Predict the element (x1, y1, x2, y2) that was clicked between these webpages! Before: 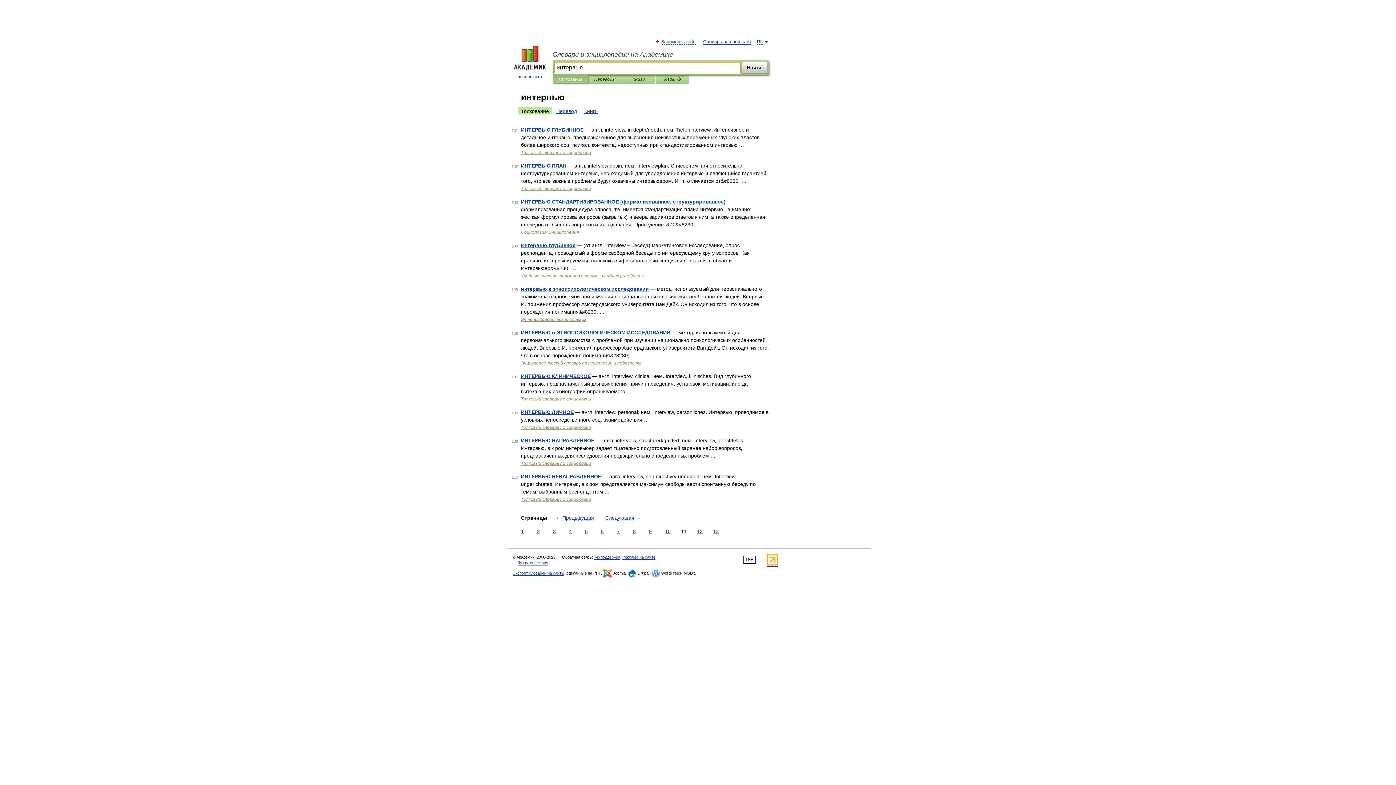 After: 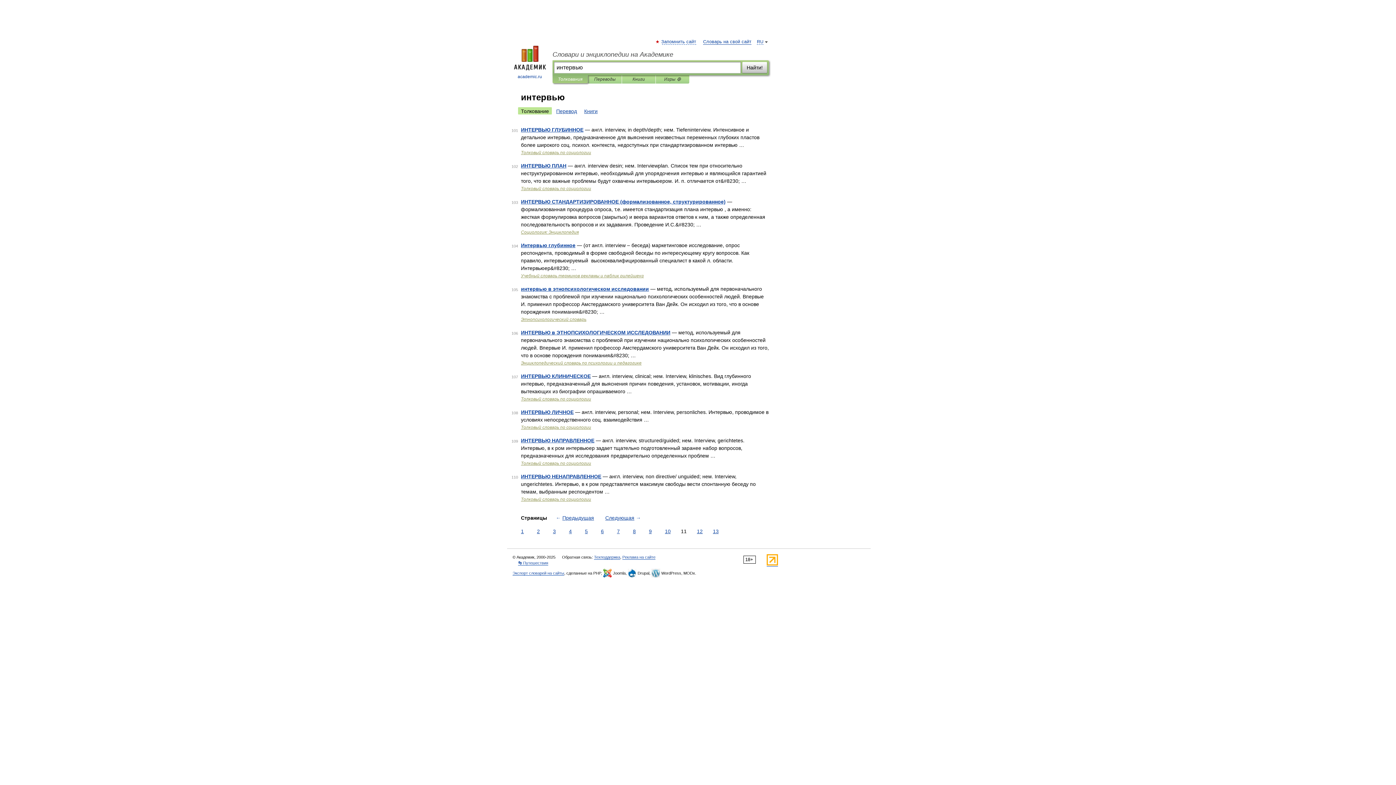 Action: bbox: (518, 107, 552, 114) label: Толкование